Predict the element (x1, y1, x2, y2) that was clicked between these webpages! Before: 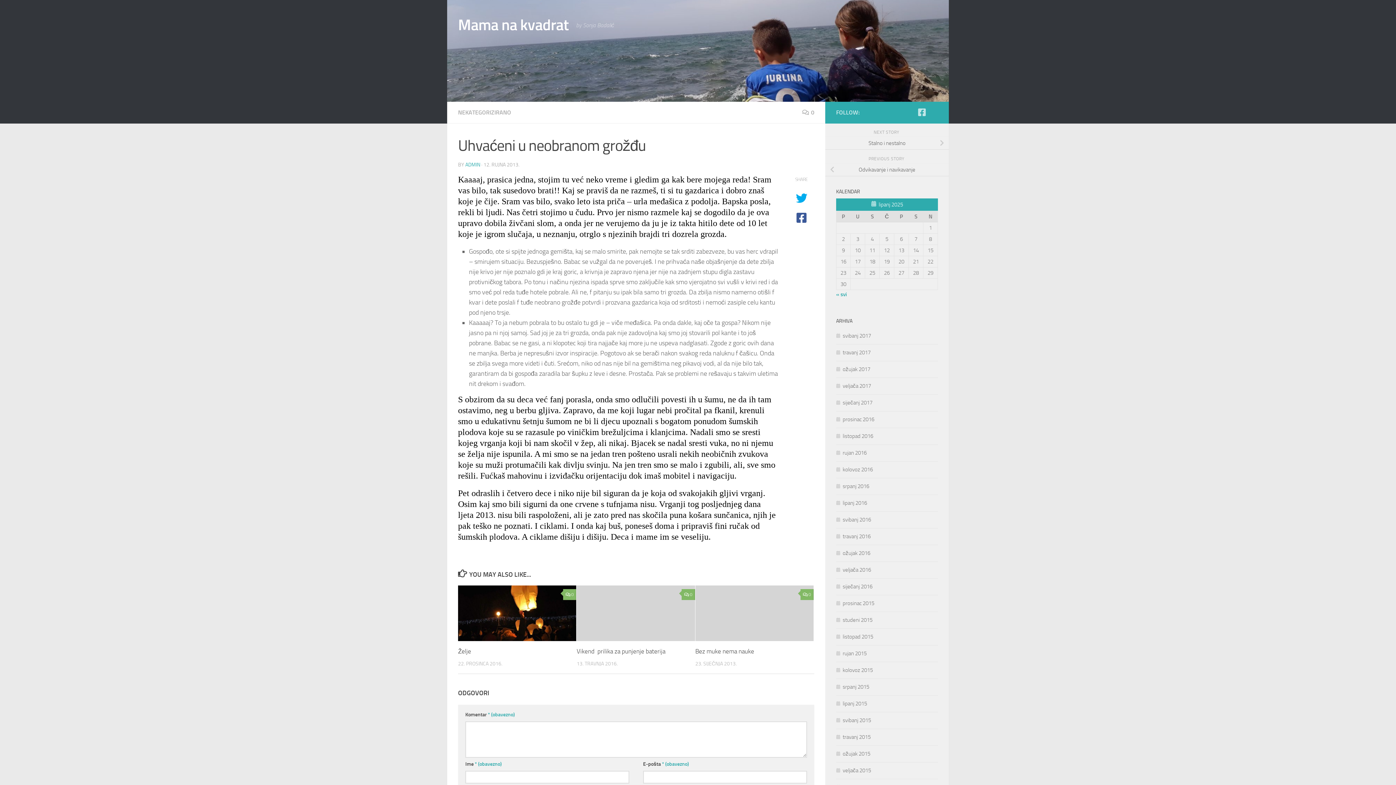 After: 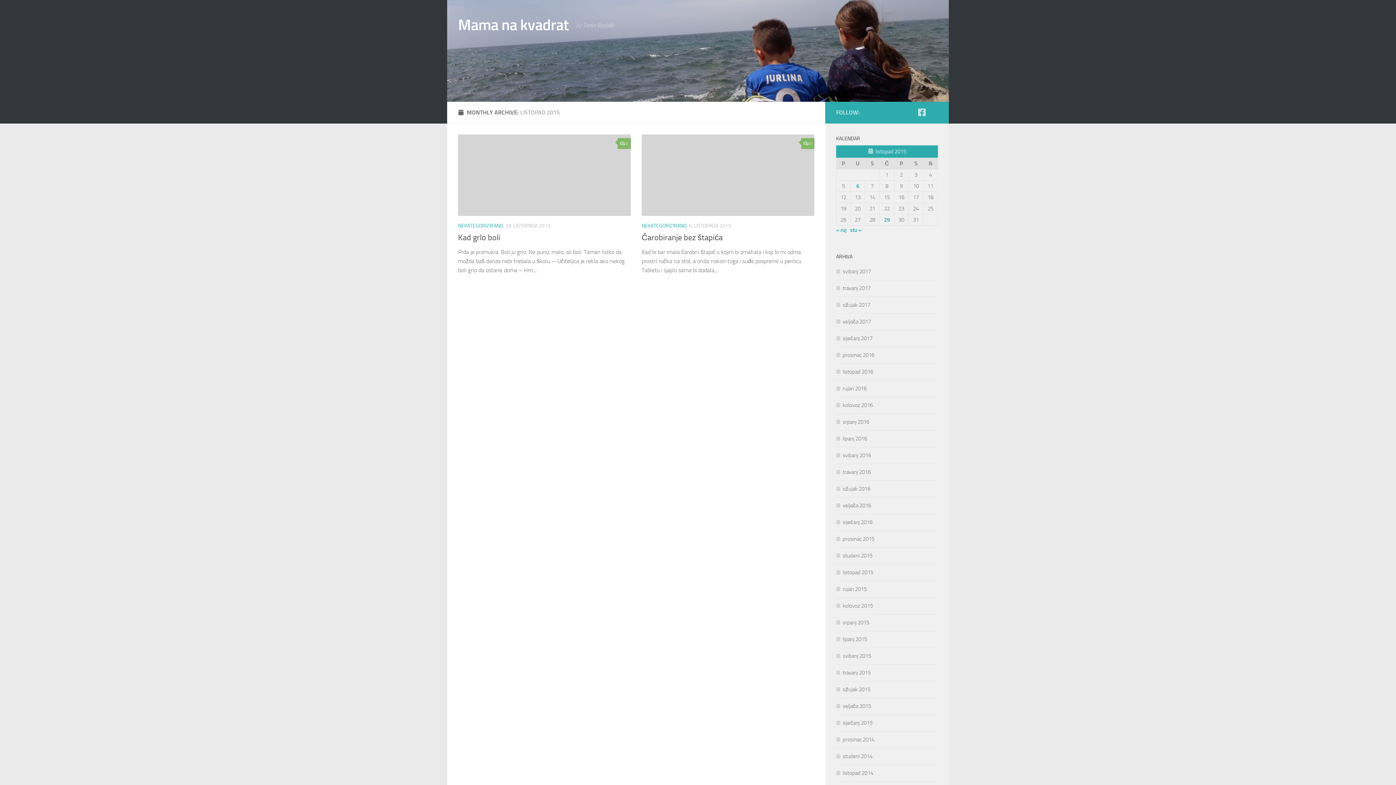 Action: bbox: (836, 633, 873, 640) label: listopad 2015